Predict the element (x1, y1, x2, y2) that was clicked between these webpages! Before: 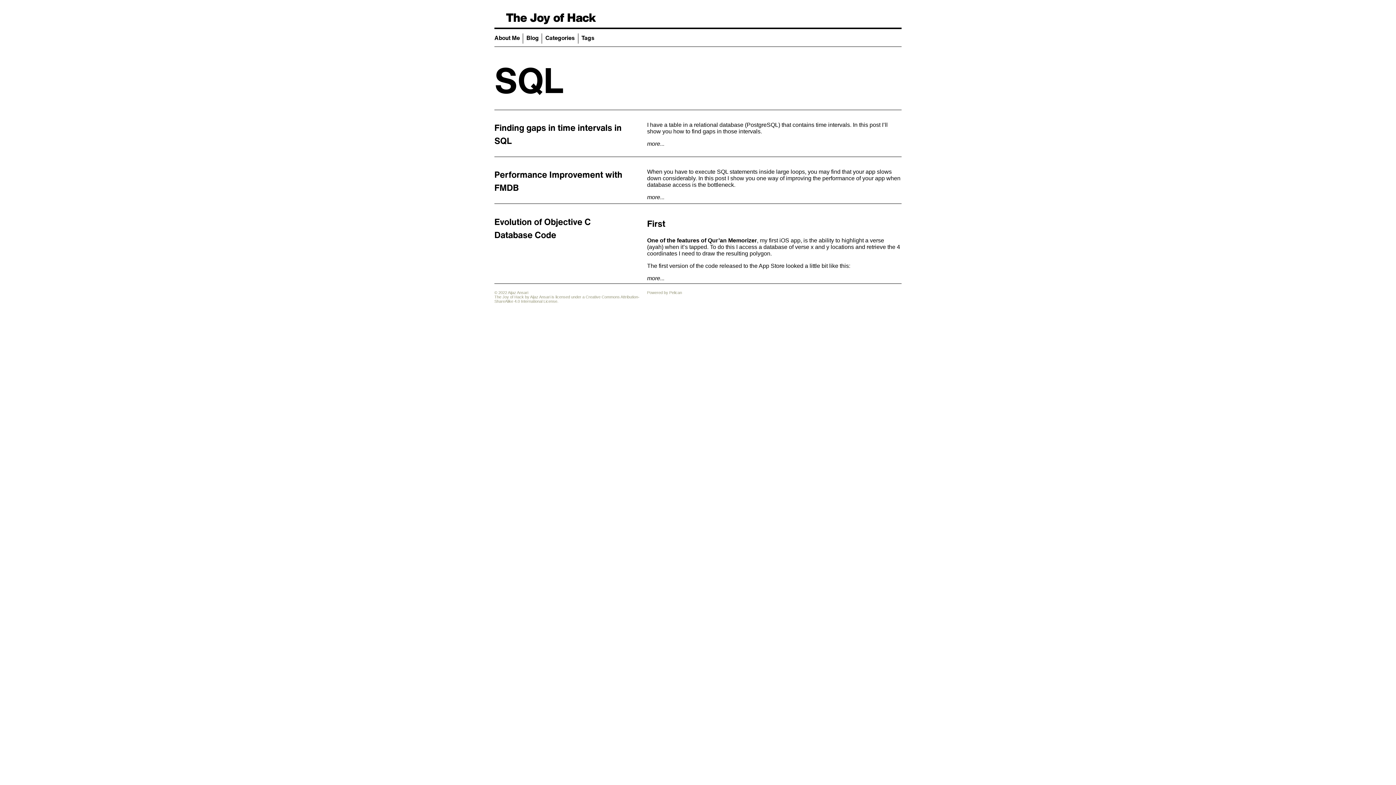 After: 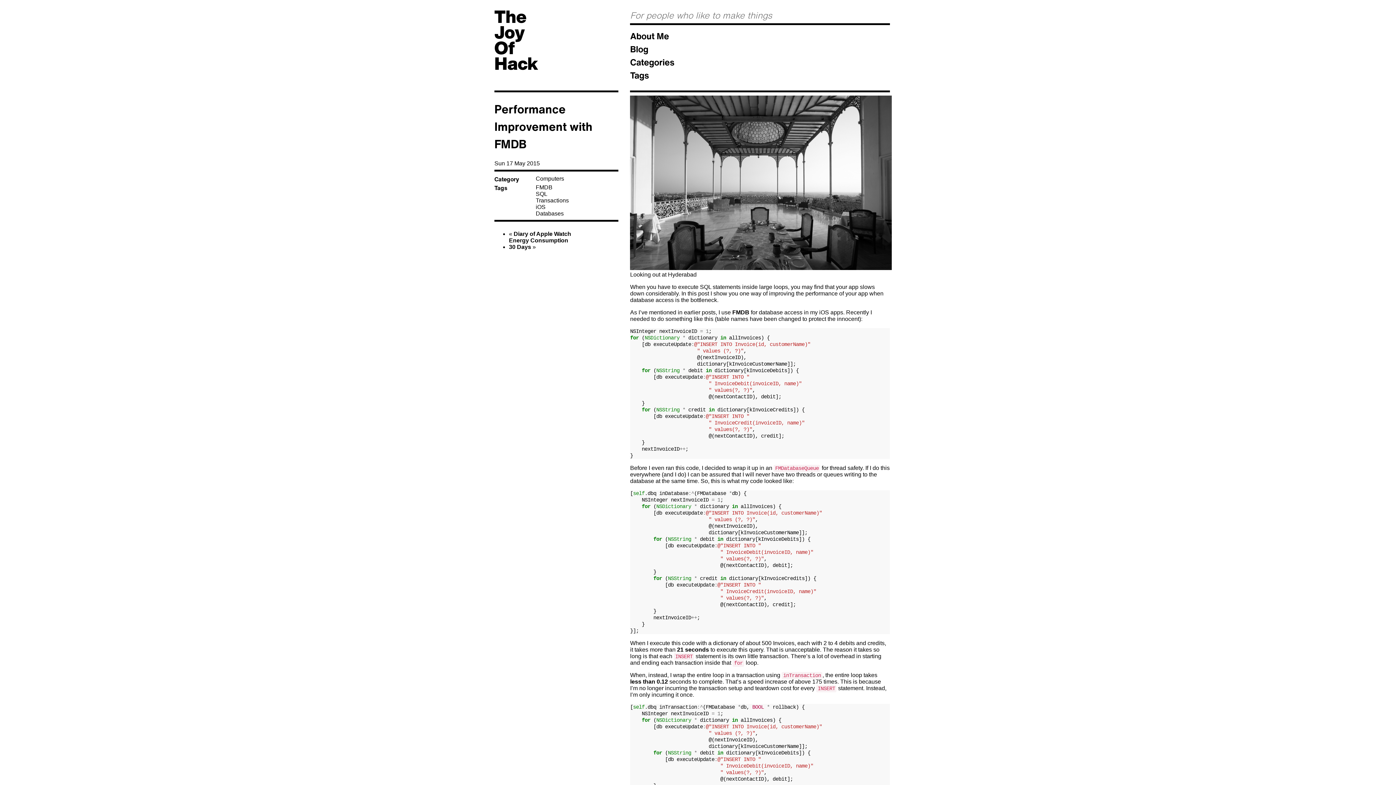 Action: label: more... bbox: (647, 194, 664, 200)